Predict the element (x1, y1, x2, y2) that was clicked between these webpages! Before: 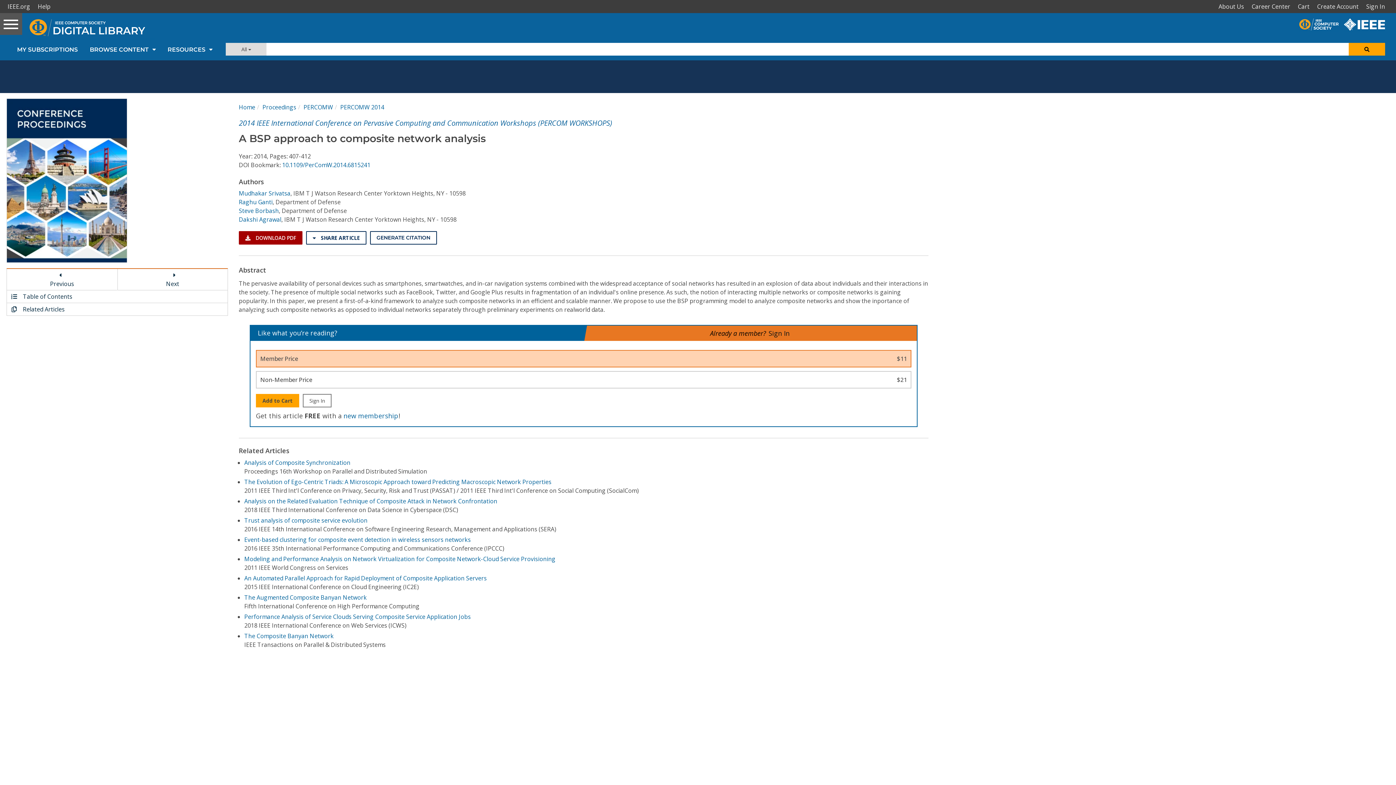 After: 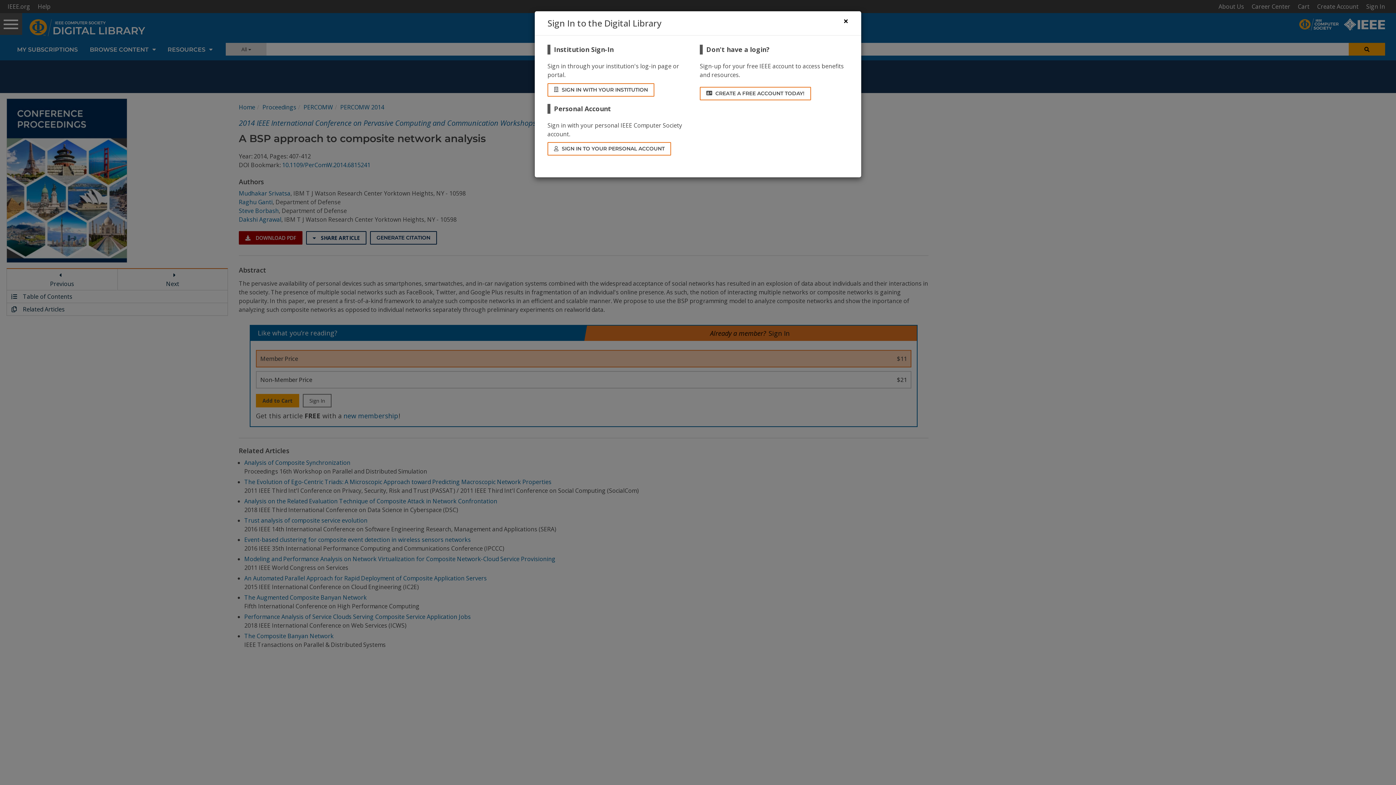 Action: bbox: (238, 231, 302, 244) label: Sign in and then download the PDF for this article